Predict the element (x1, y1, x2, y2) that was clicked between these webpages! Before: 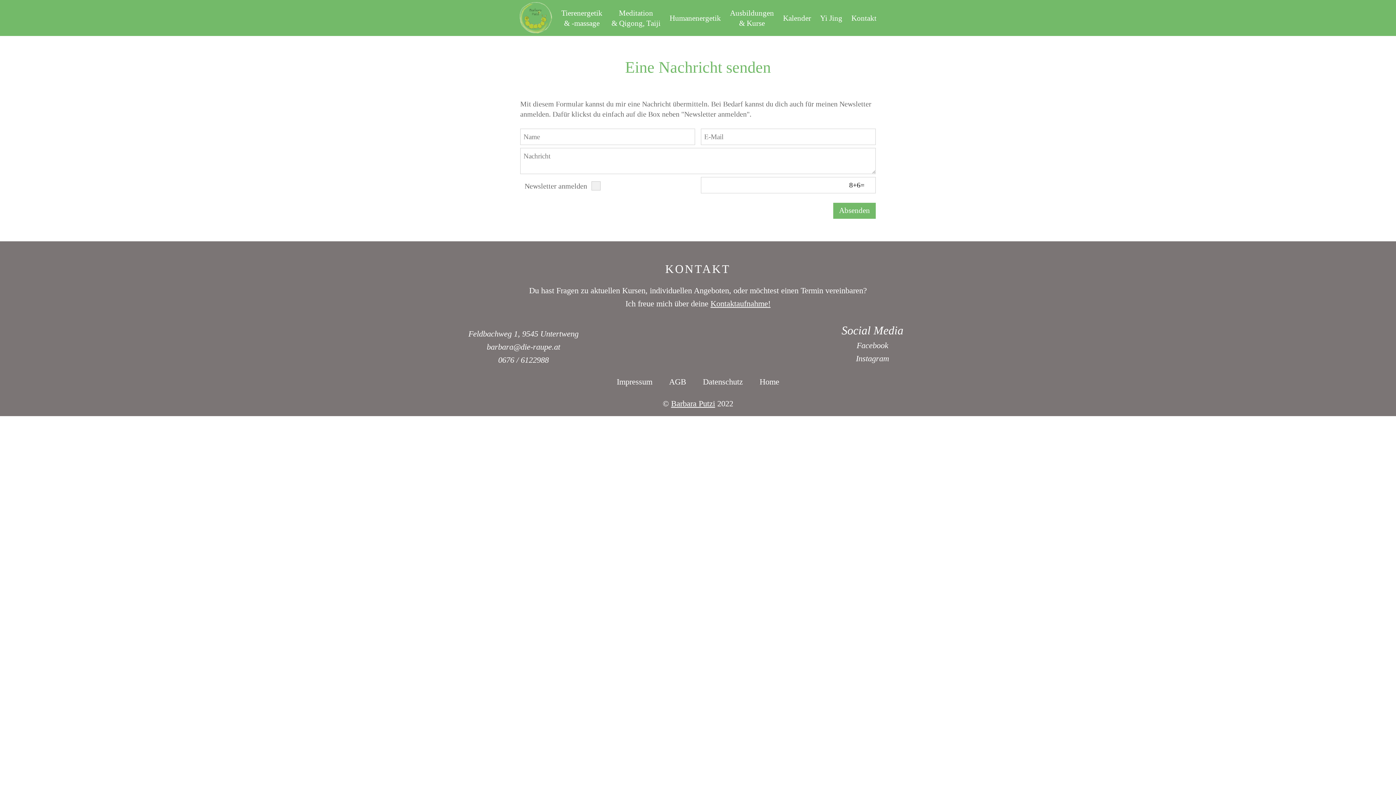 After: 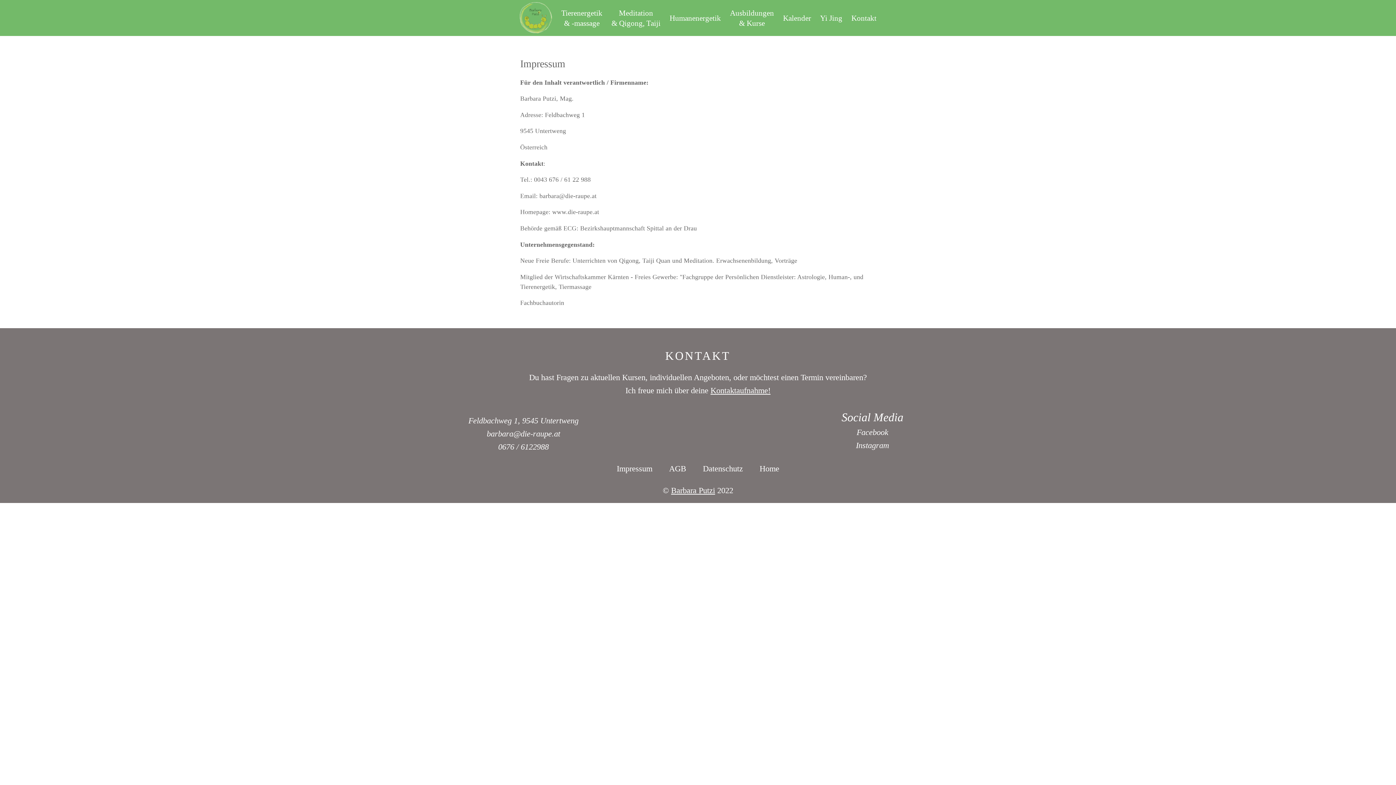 Action: bbox: (609, 377, 659, 386) label: Impressum